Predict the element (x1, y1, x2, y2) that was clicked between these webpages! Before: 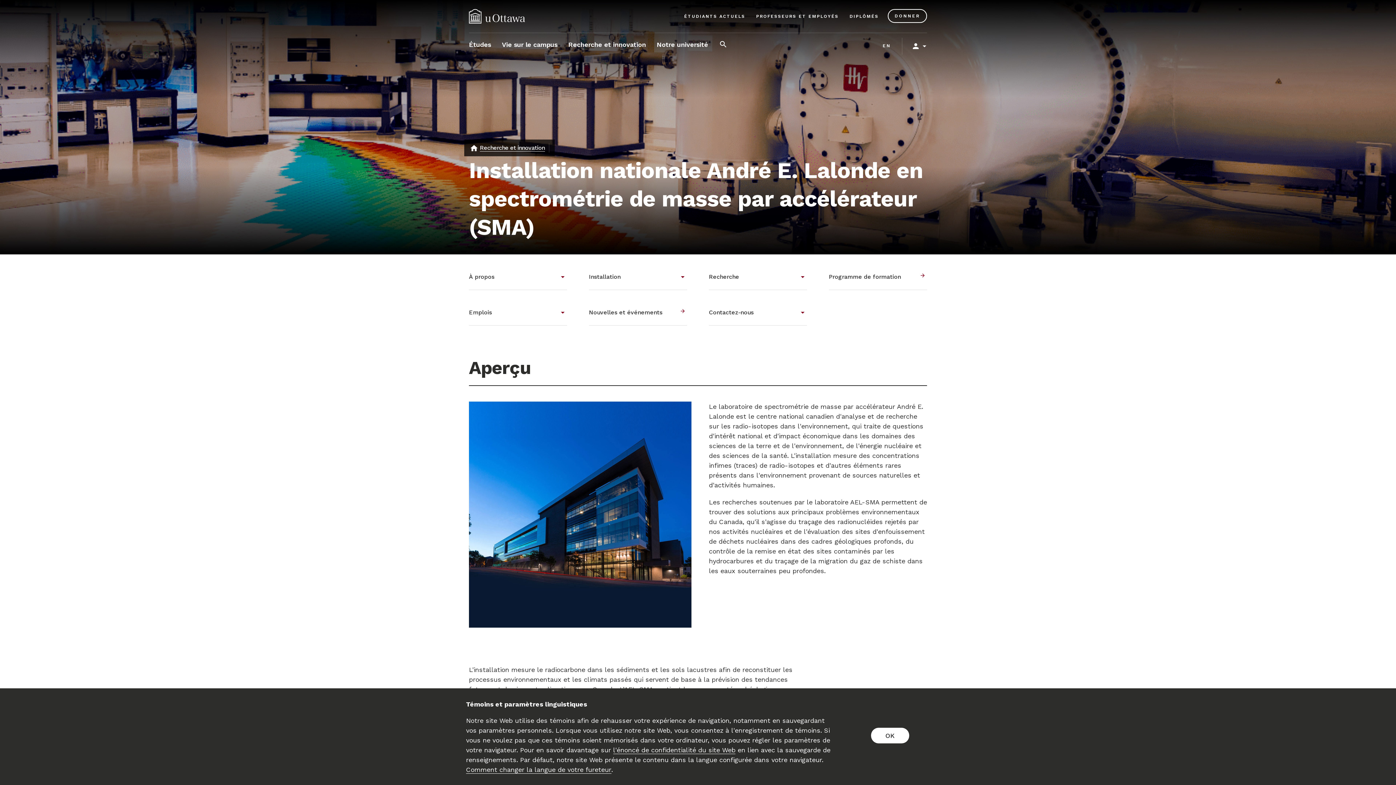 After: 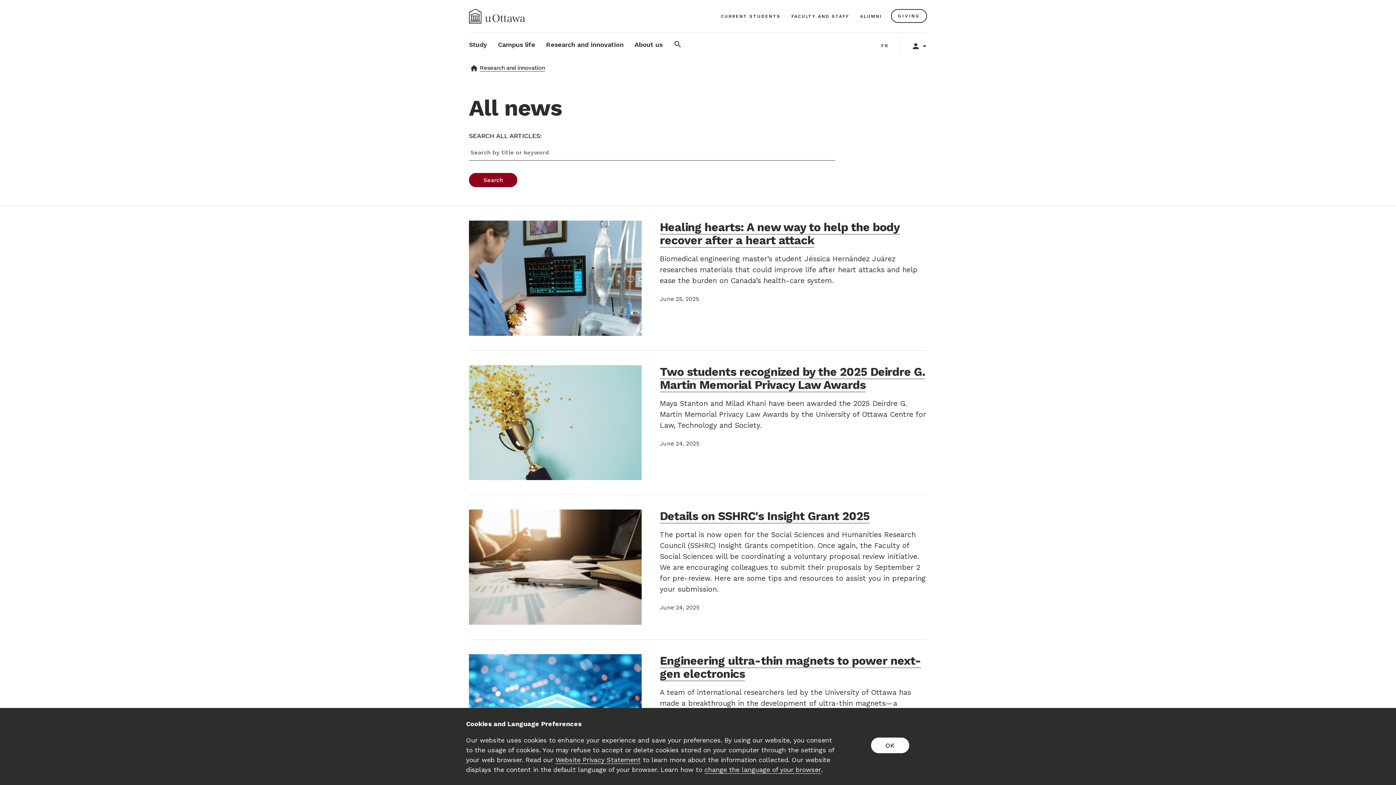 Action: label: Nouvelles et événements bbox: (589, 299, 687, 325)